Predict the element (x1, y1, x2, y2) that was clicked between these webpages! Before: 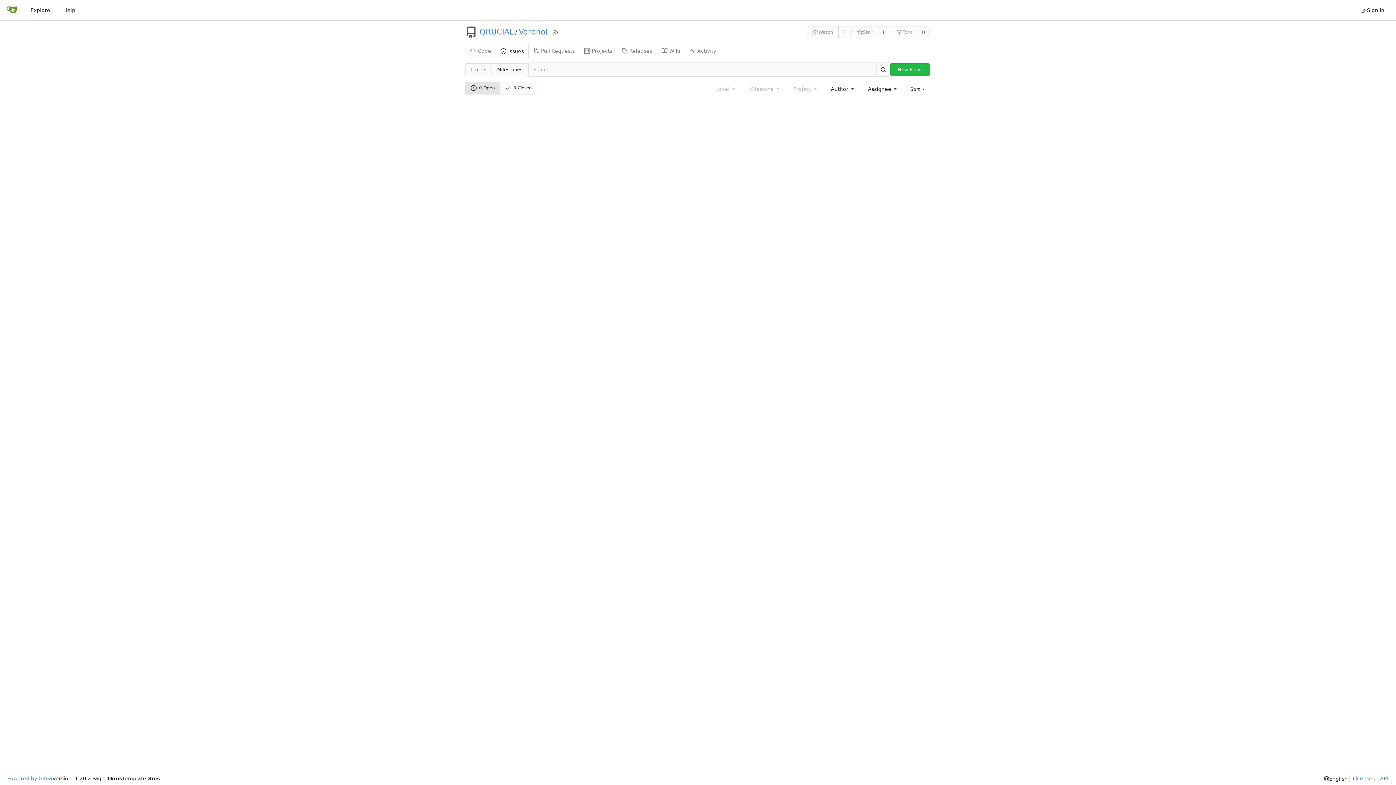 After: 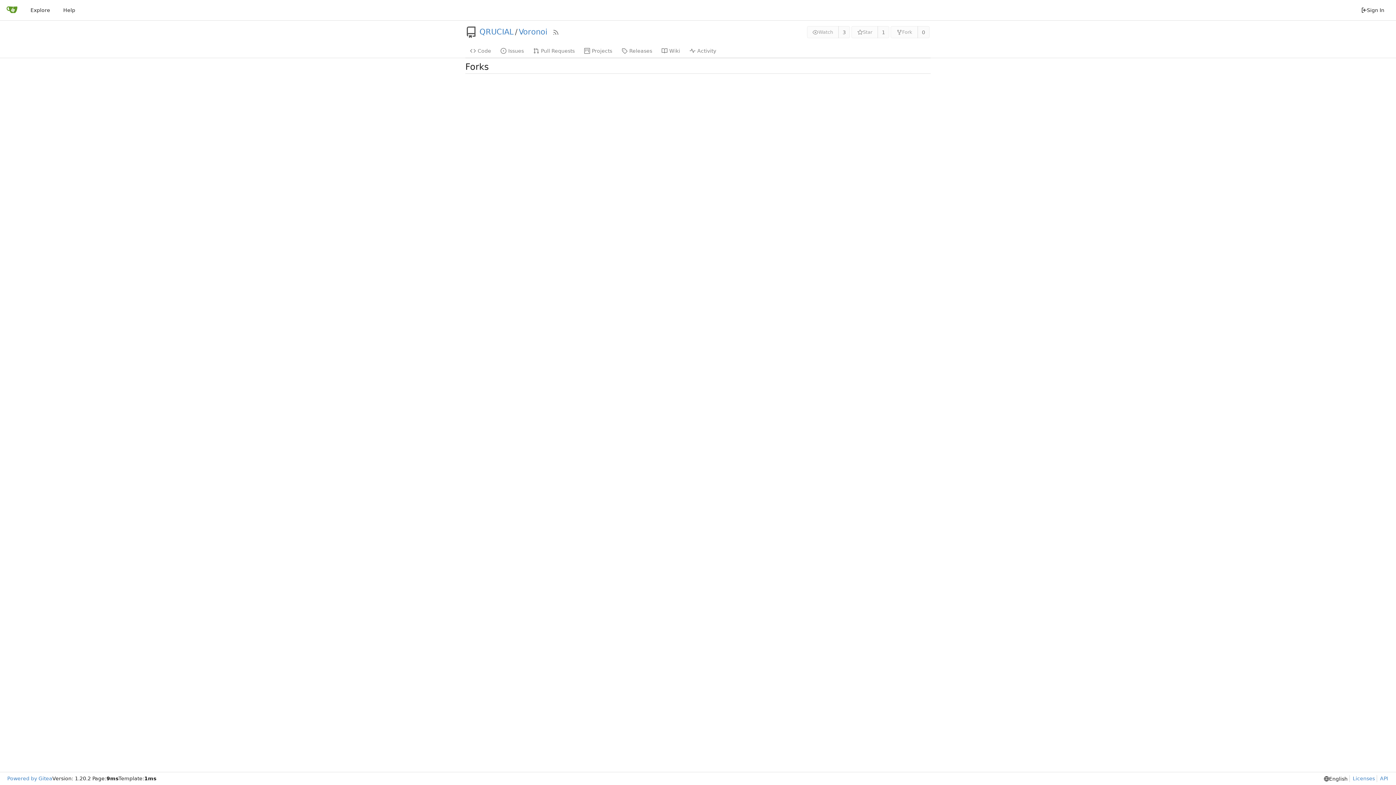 Action: bbox: (917, 26, 929, 38) label: 0